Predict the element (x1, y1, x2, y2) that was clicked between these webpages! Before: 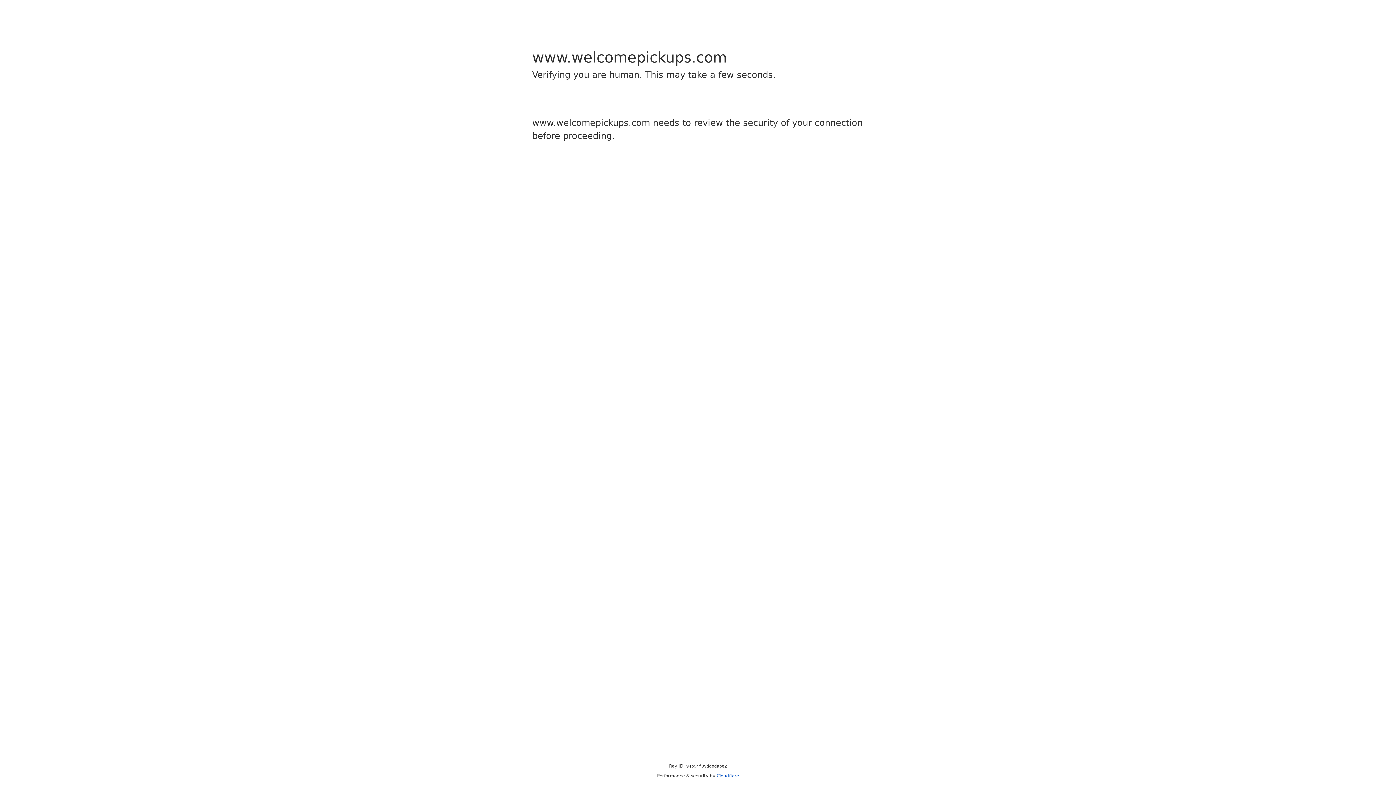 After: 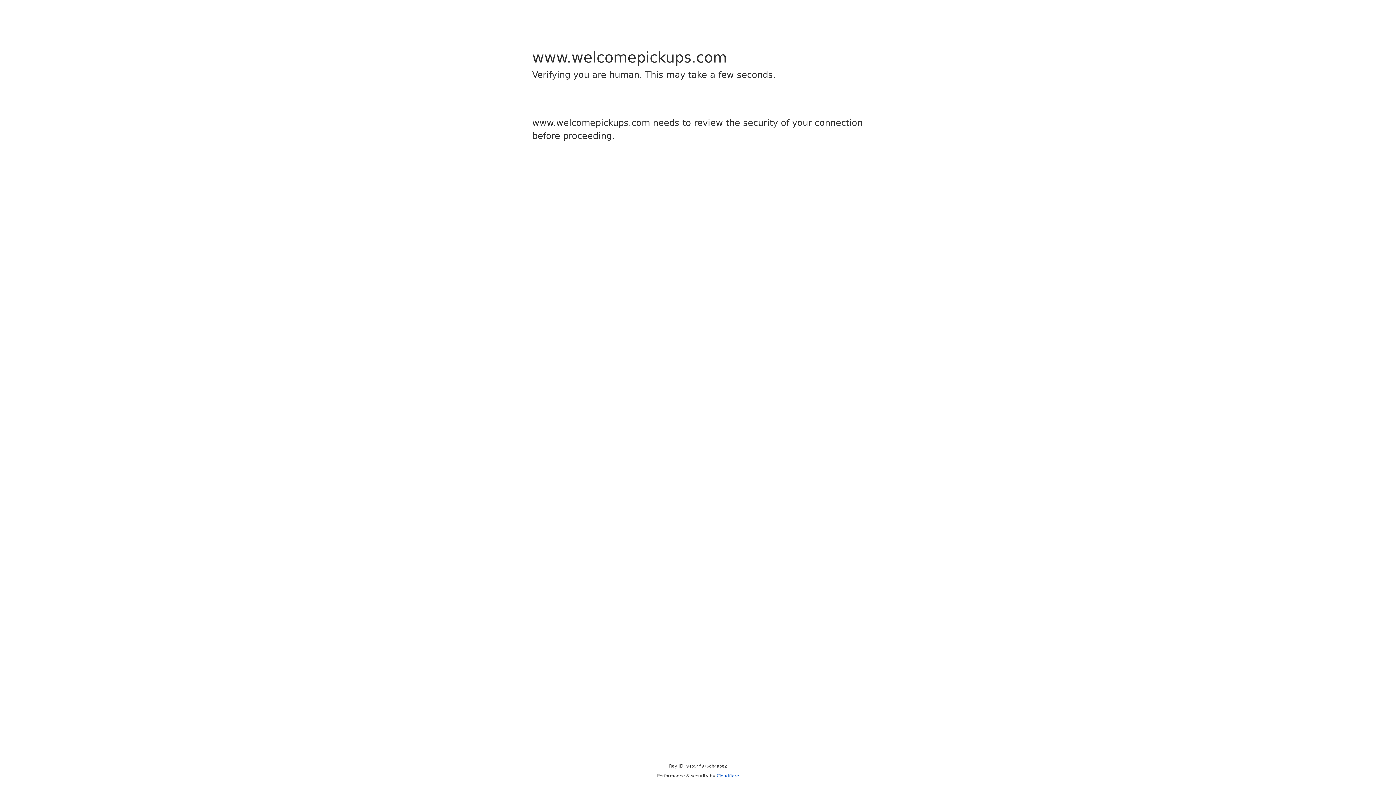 Action: label: Cloudflare bbox: (716, 773, 739, 778)